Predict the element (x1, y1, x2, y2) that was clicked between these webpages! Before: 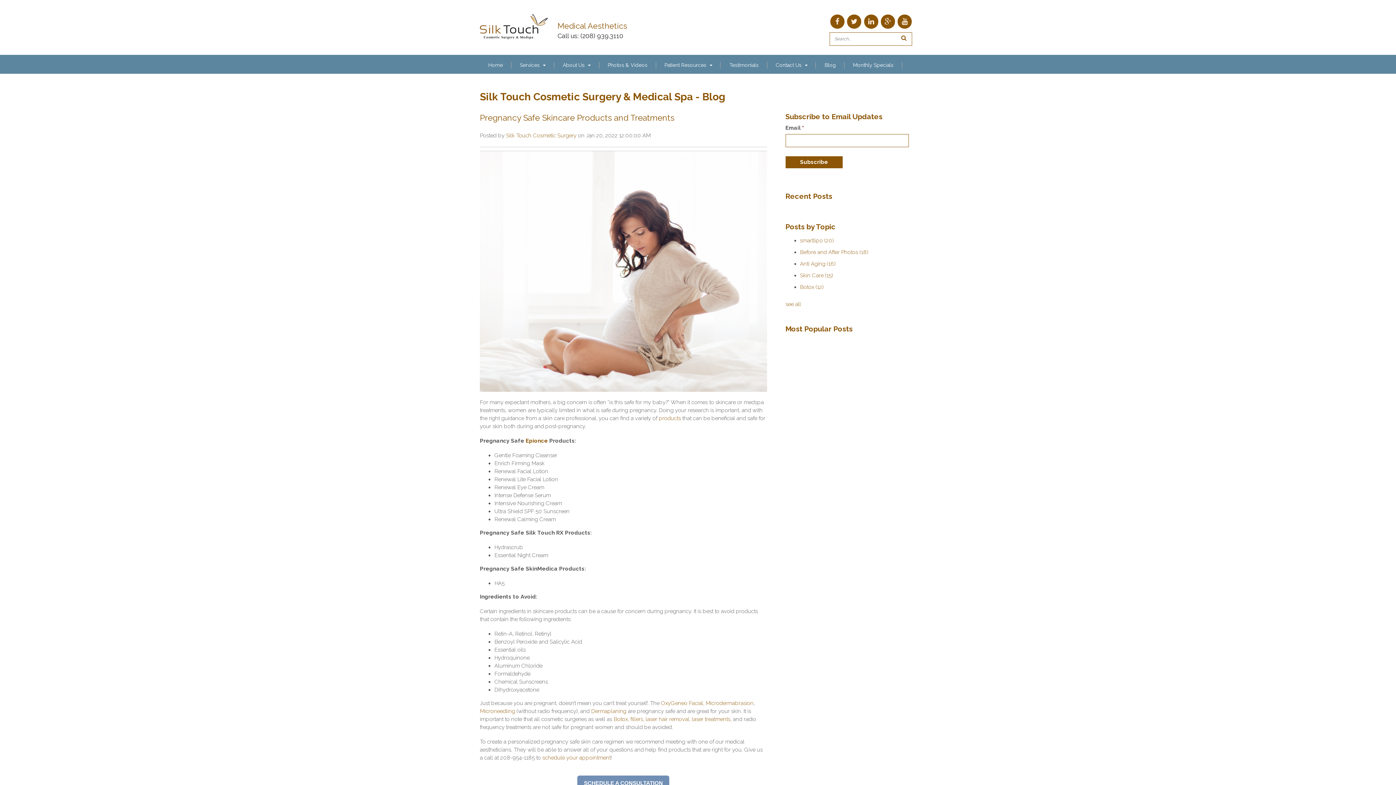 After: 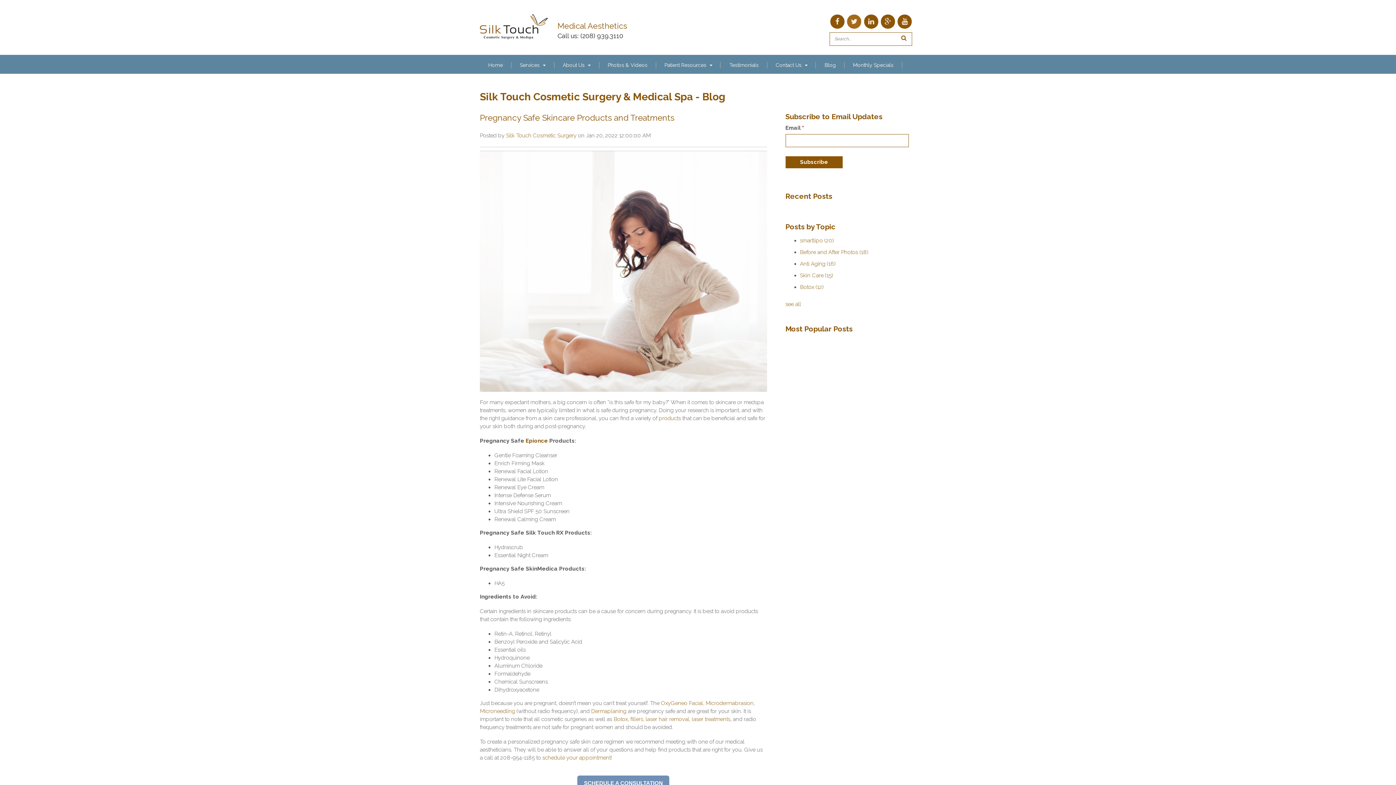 Action: bbox: (847, 14, 861, 28)